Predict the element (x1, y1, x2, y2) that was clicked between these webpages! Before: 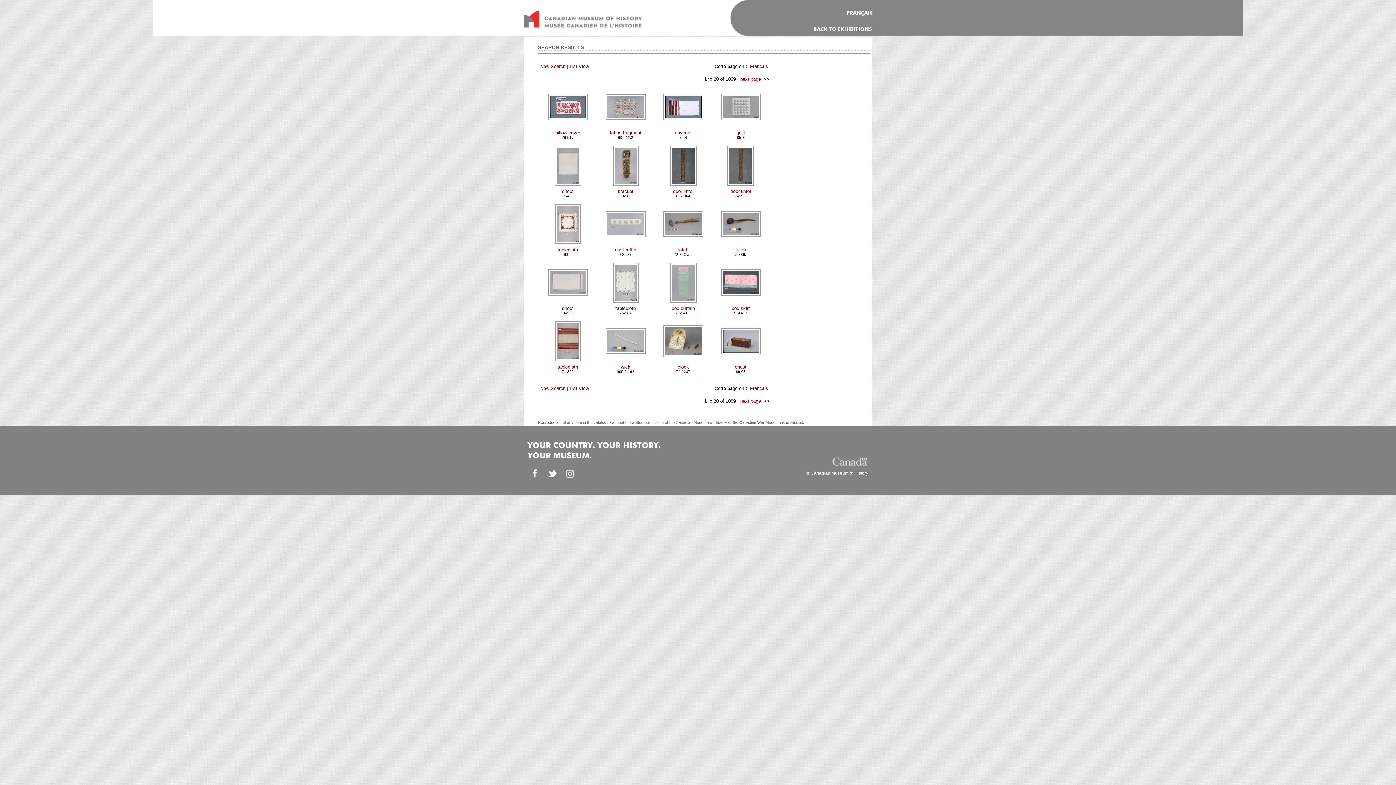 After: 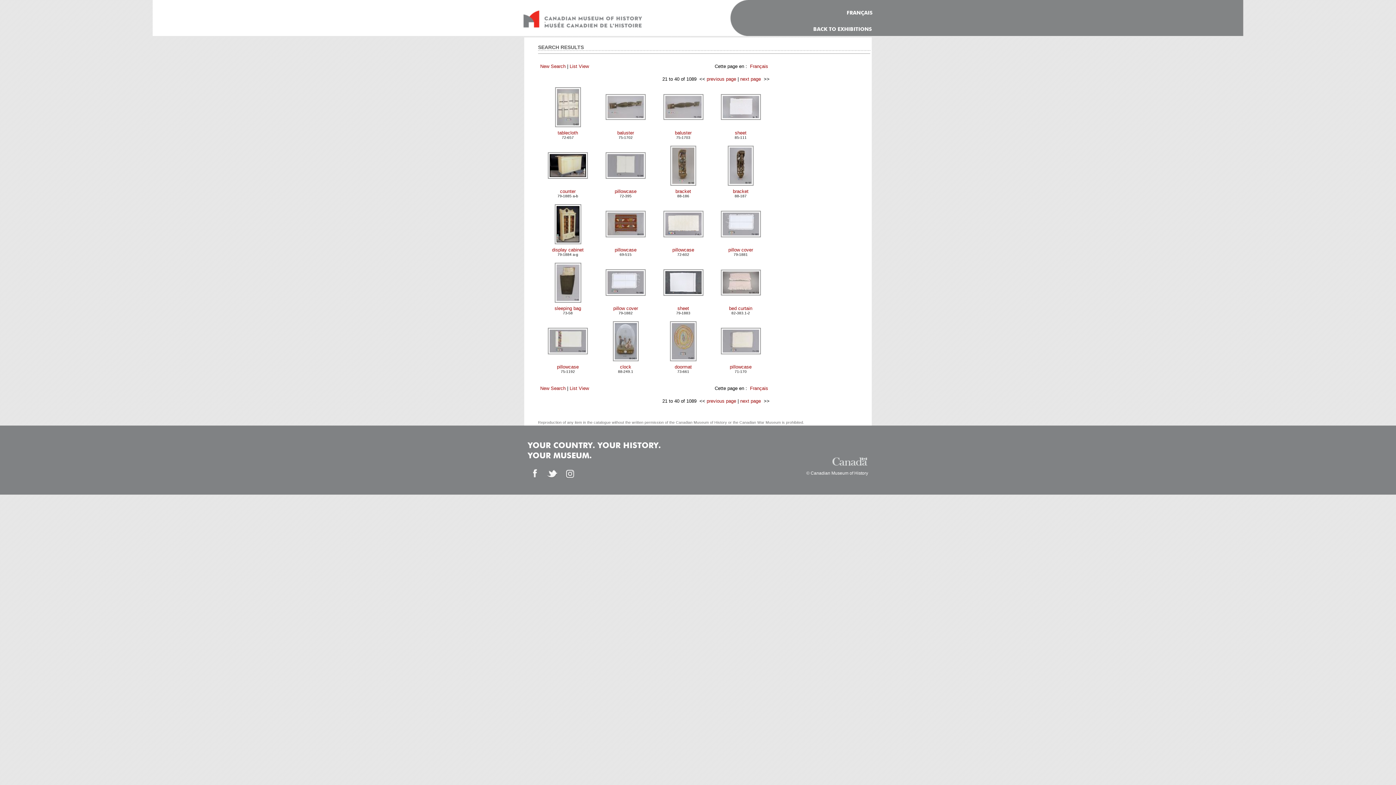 Action: bbox: (740, 398, 761, 404) label: next page